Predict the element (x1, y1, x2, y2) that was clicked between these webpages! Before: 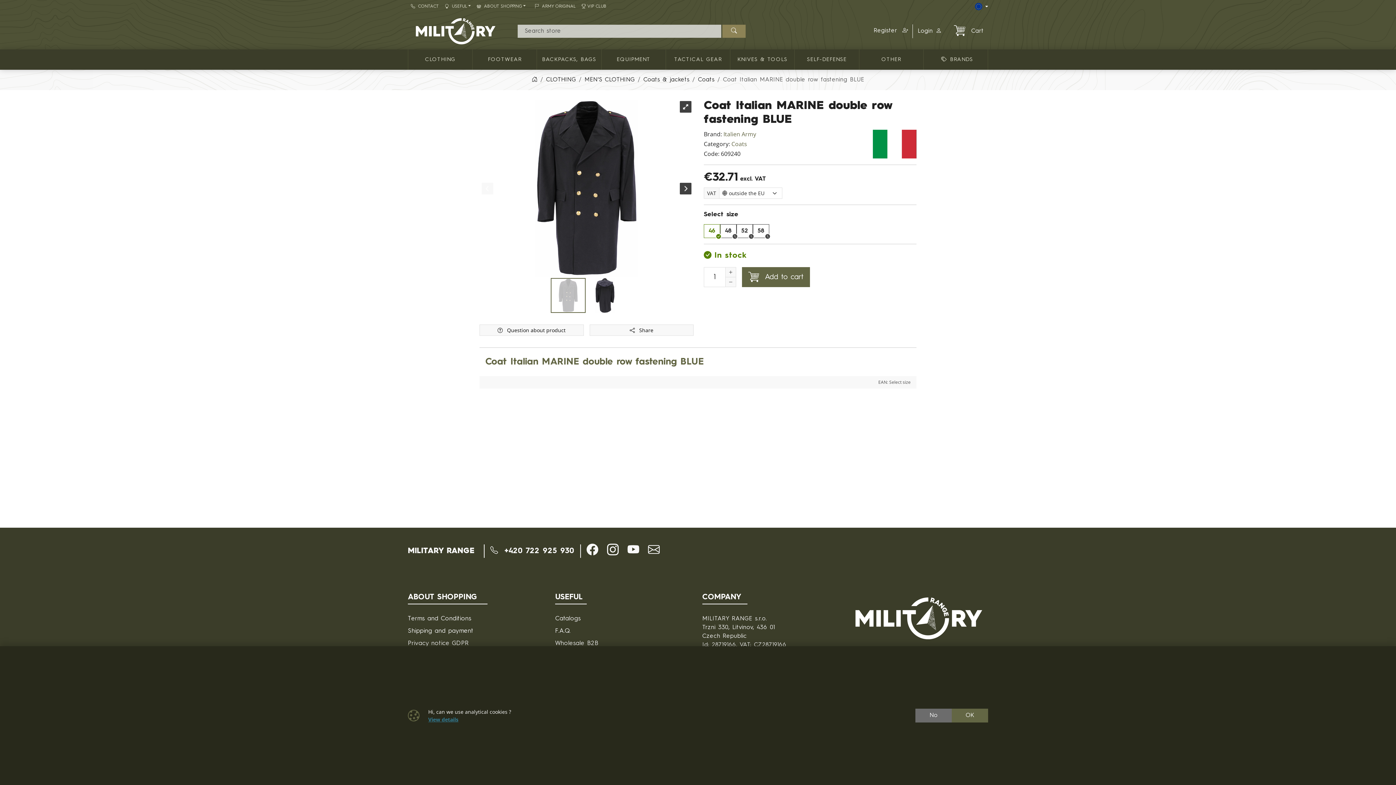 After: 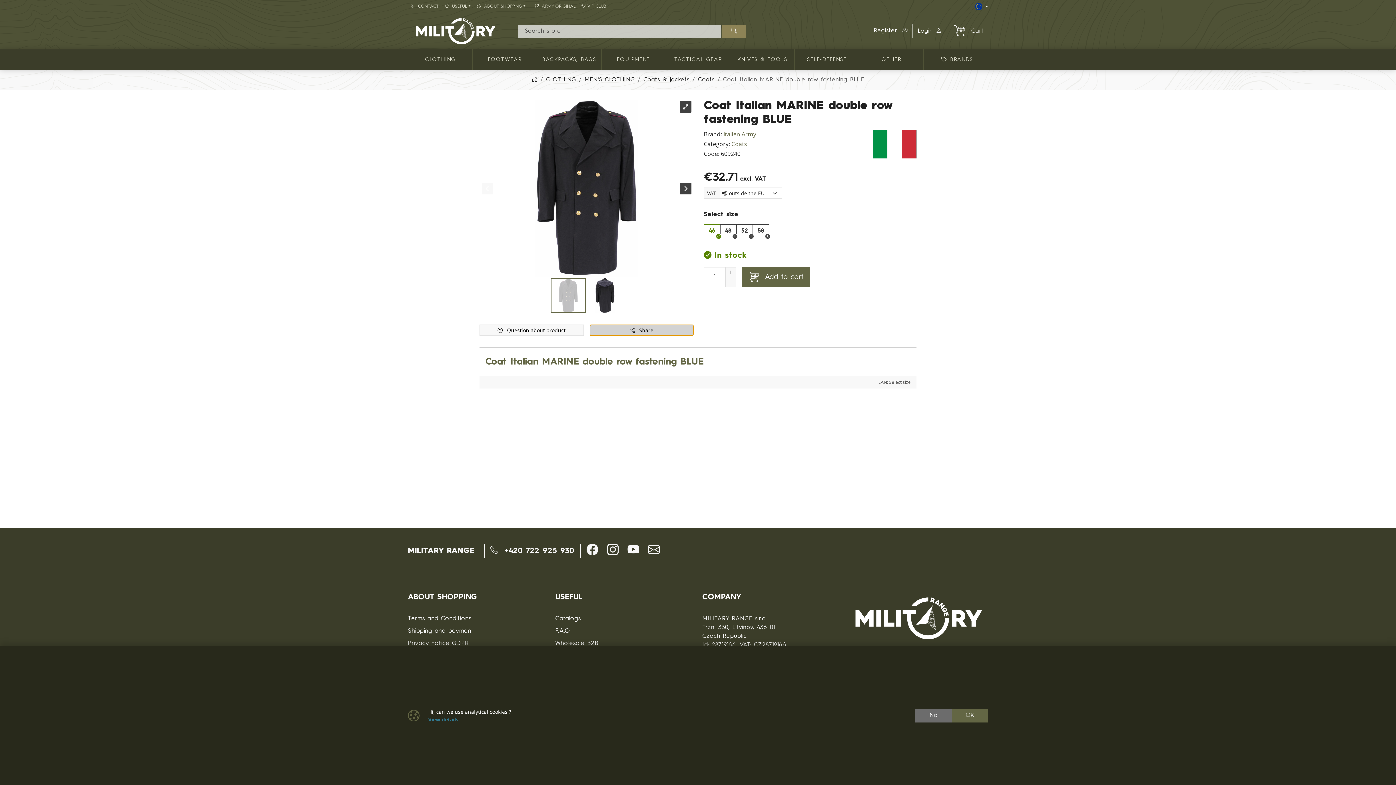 Action: label:  Share bbox: (589, 324, 693, 336)